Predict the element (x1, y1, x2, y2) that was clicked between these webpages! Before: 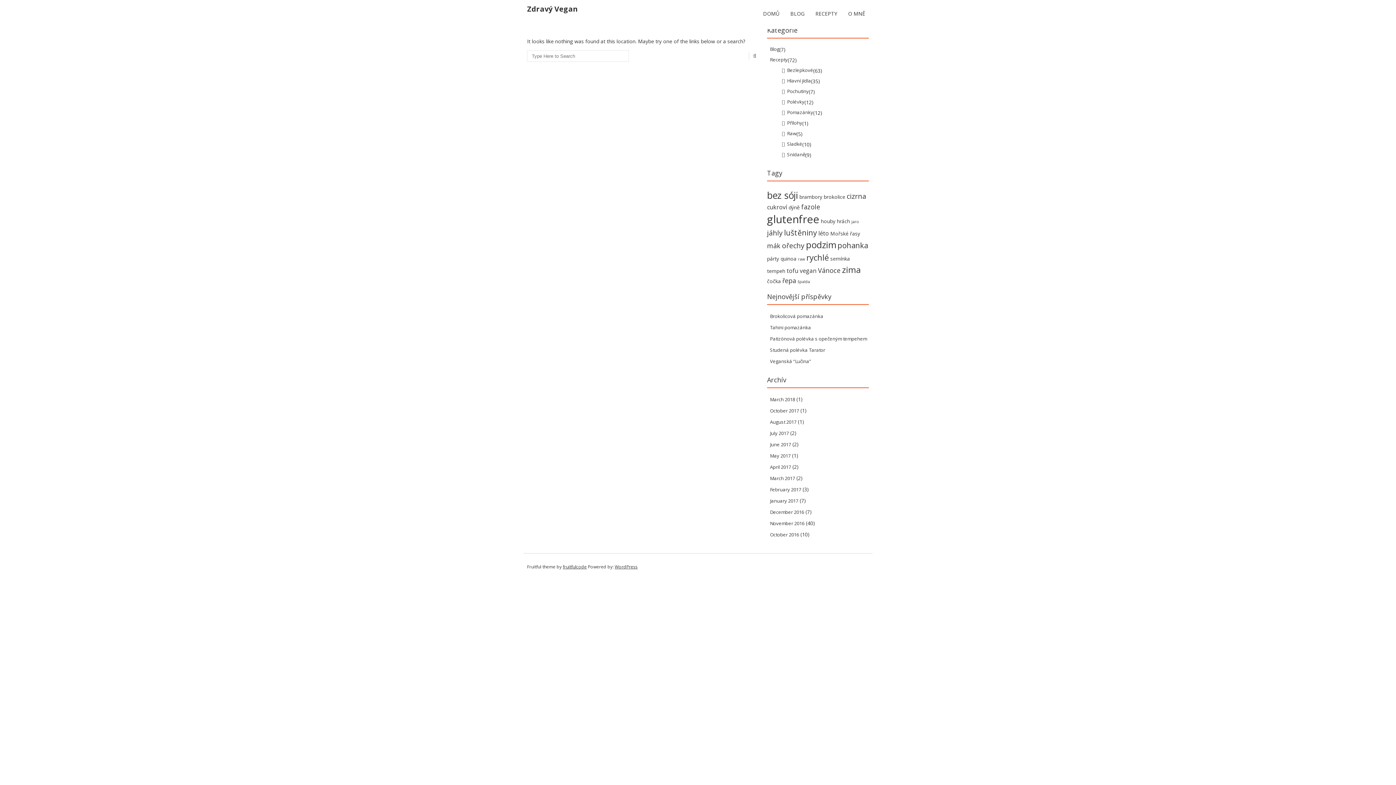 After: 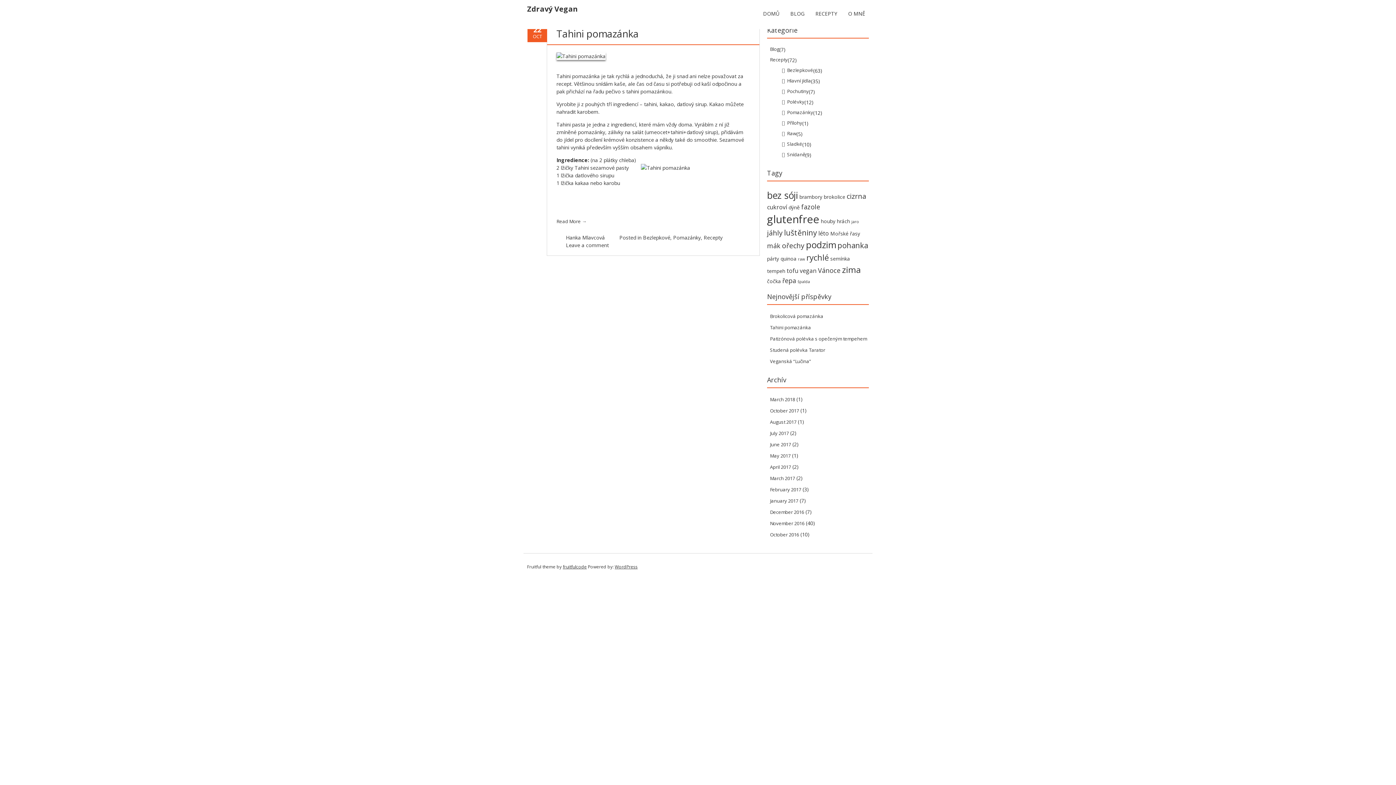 Action: bbox: (770, 407, 799, 414) label: October 2017